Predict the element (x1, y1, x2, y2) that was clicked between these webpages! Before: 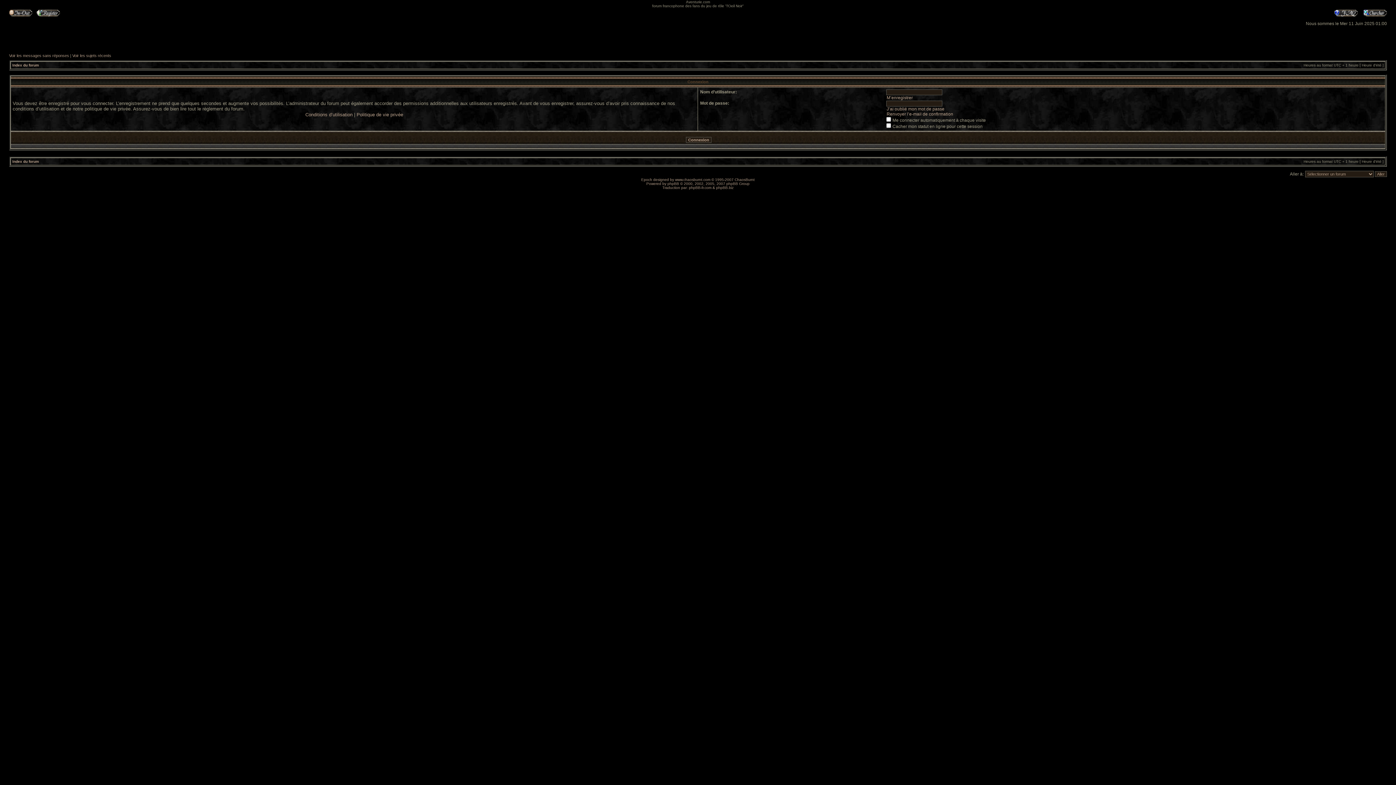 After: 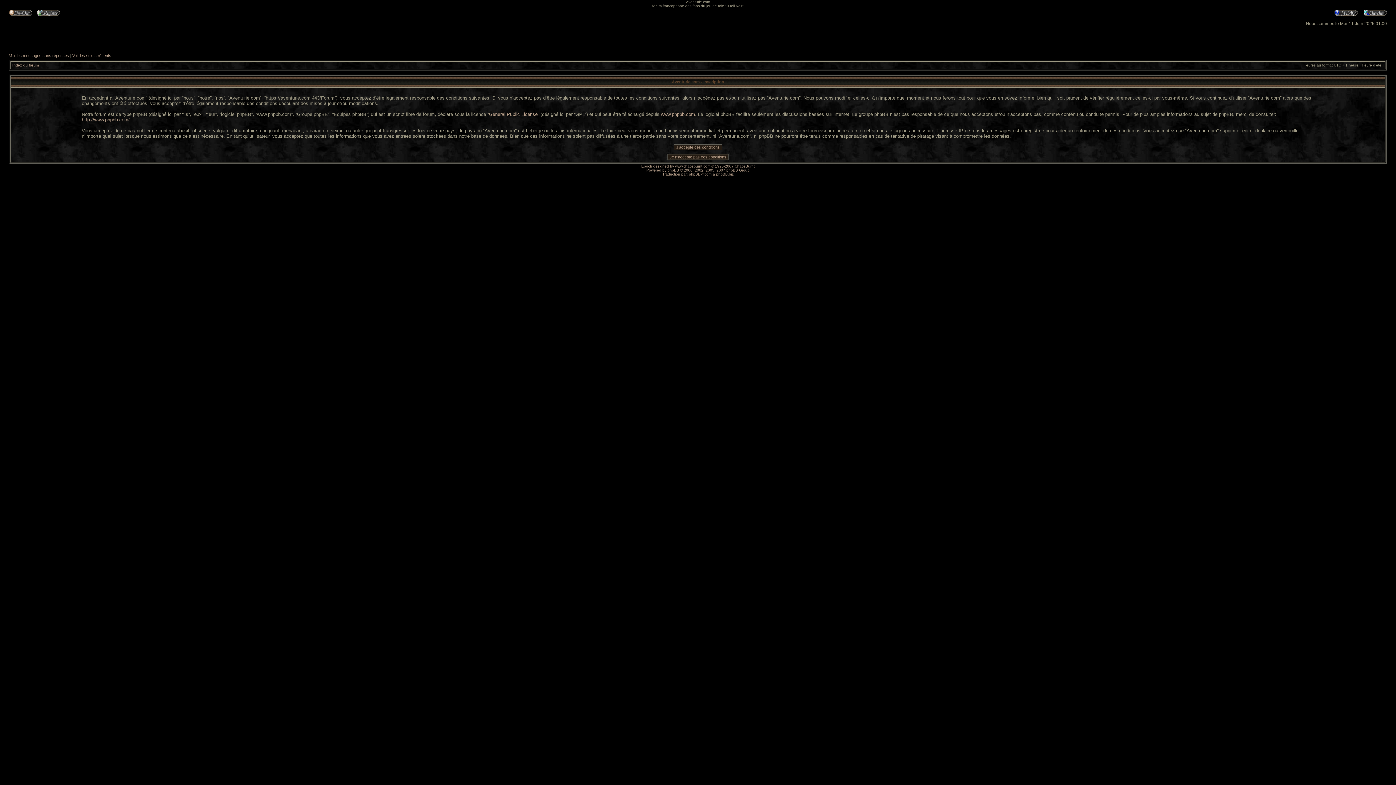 Action: bbox: (36, 12, 60, 17)